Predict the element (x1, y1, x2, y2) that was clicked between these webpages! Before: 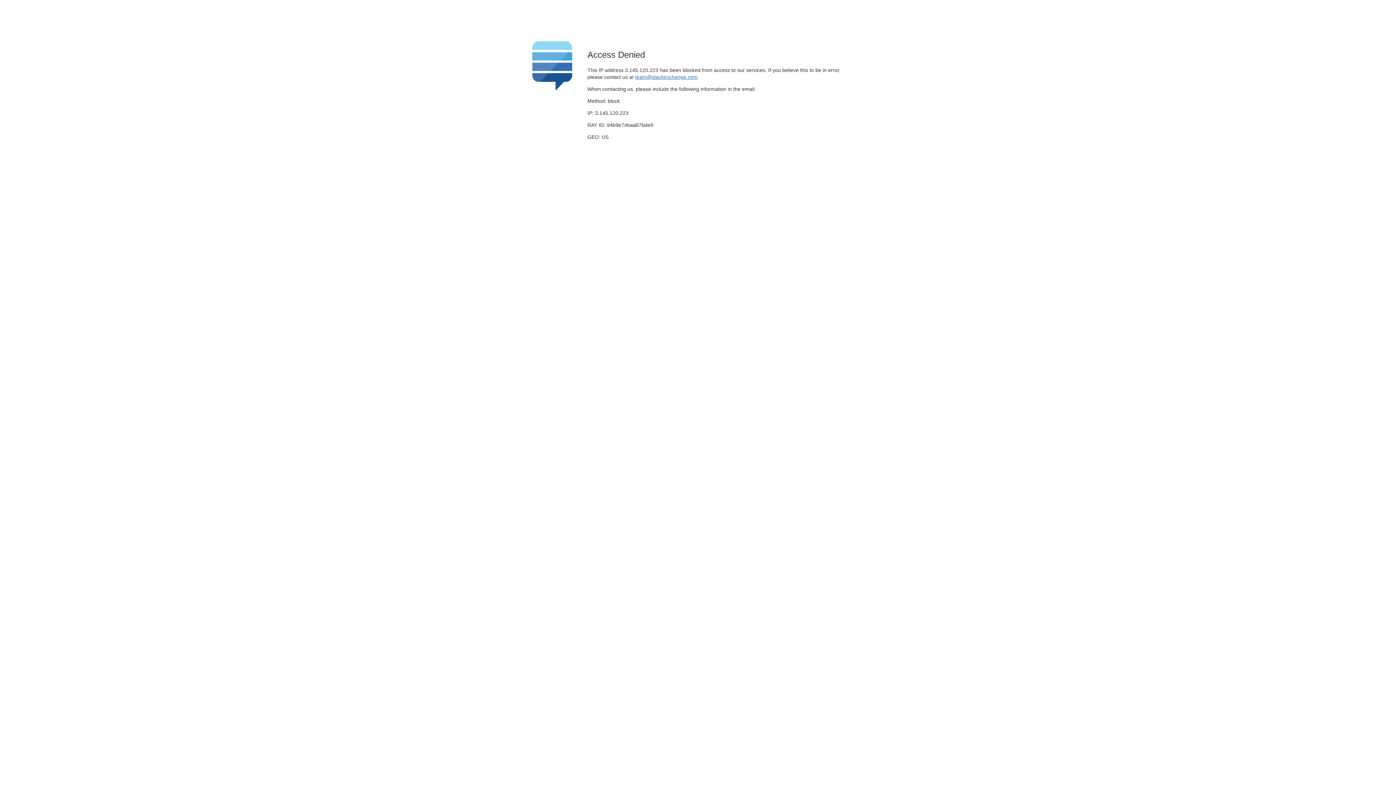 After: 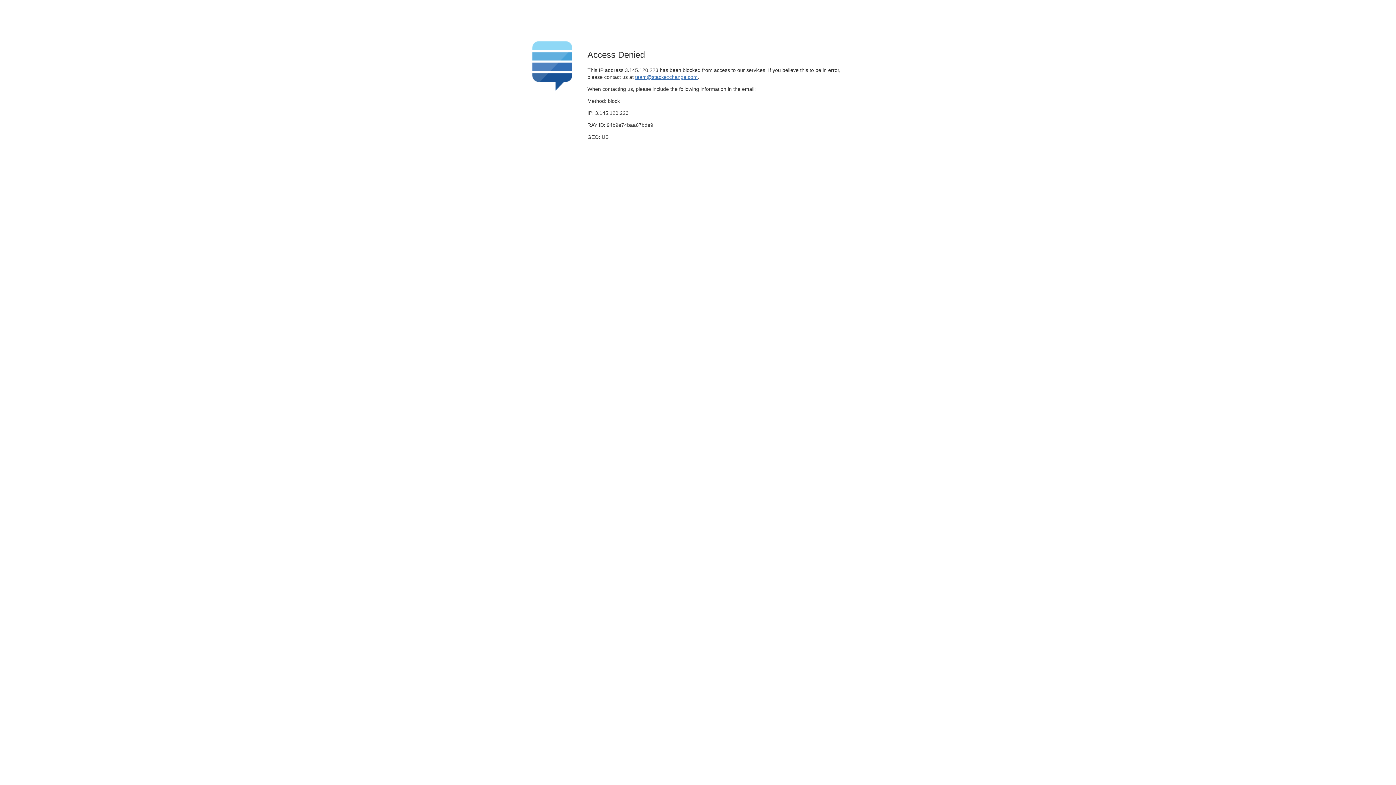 Action: bbox: (635, 74, 697, 79) label: team@stackexchange.com